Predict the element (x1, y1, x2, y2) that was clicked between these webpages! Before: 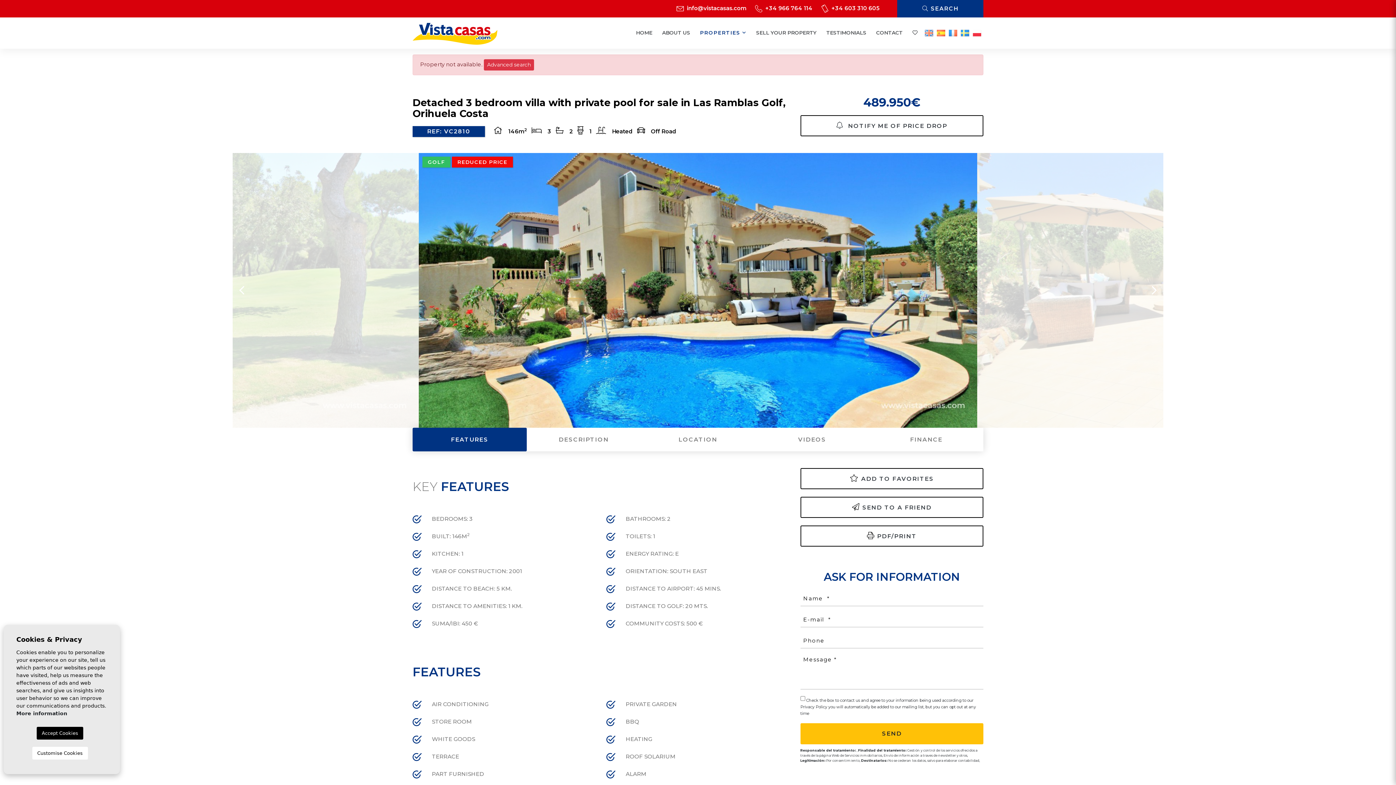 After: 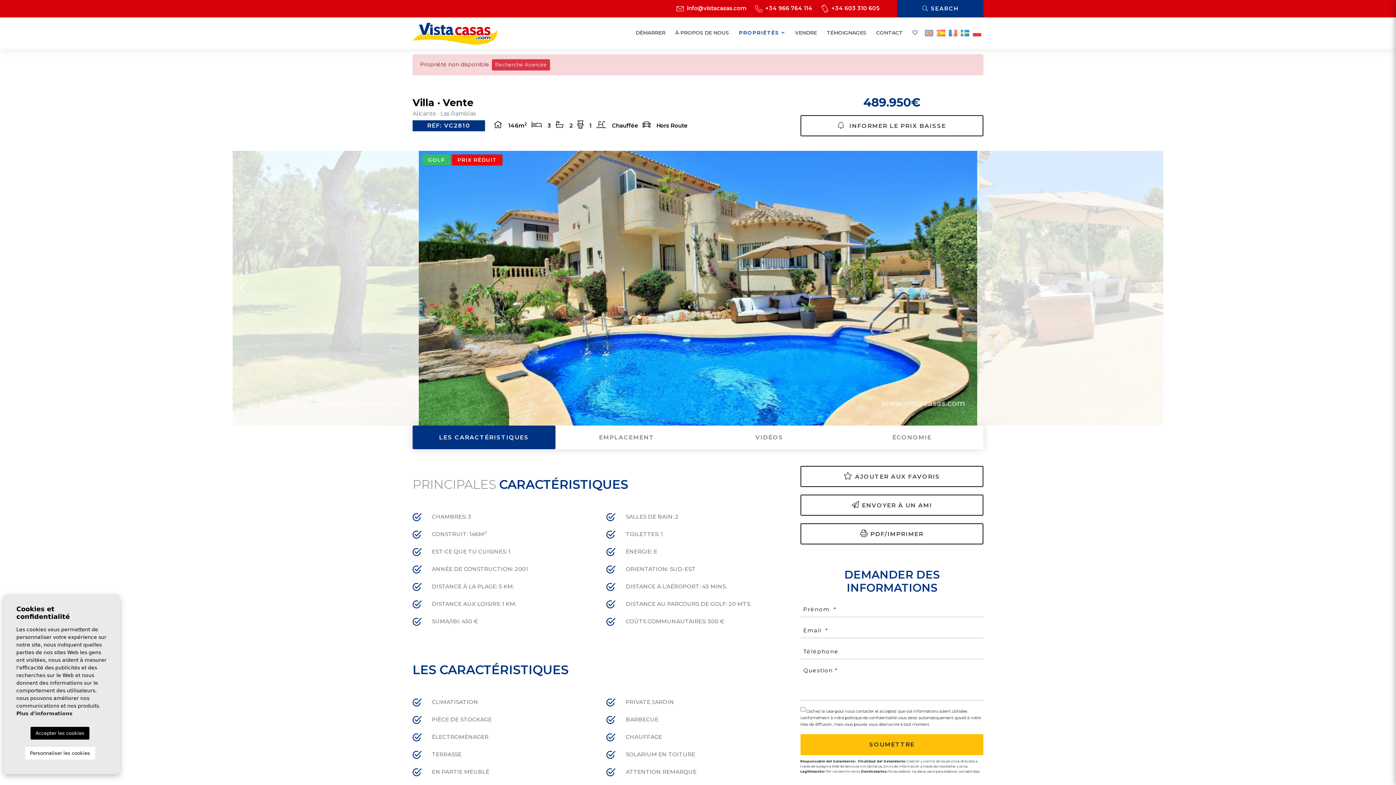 Action: bbox: (949, 29, 957, 36)